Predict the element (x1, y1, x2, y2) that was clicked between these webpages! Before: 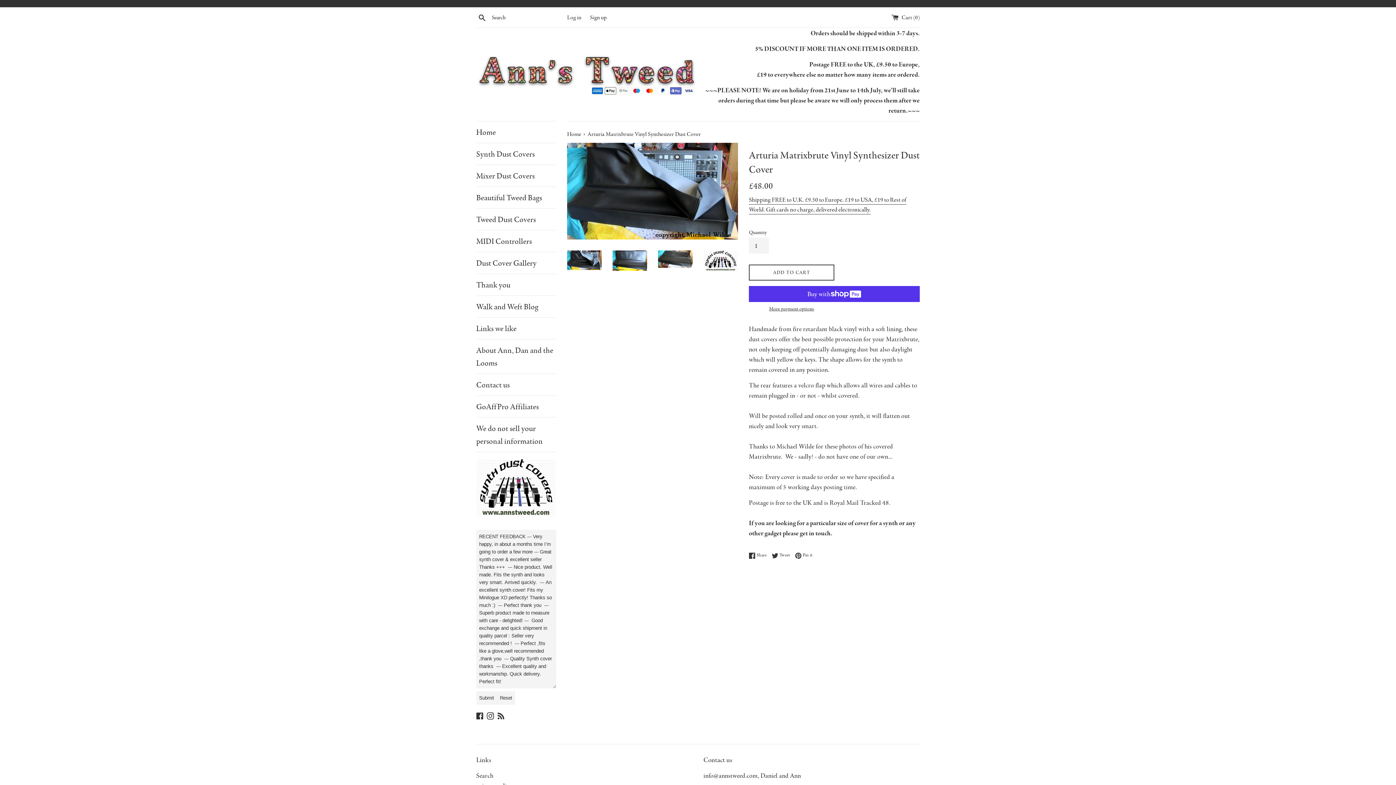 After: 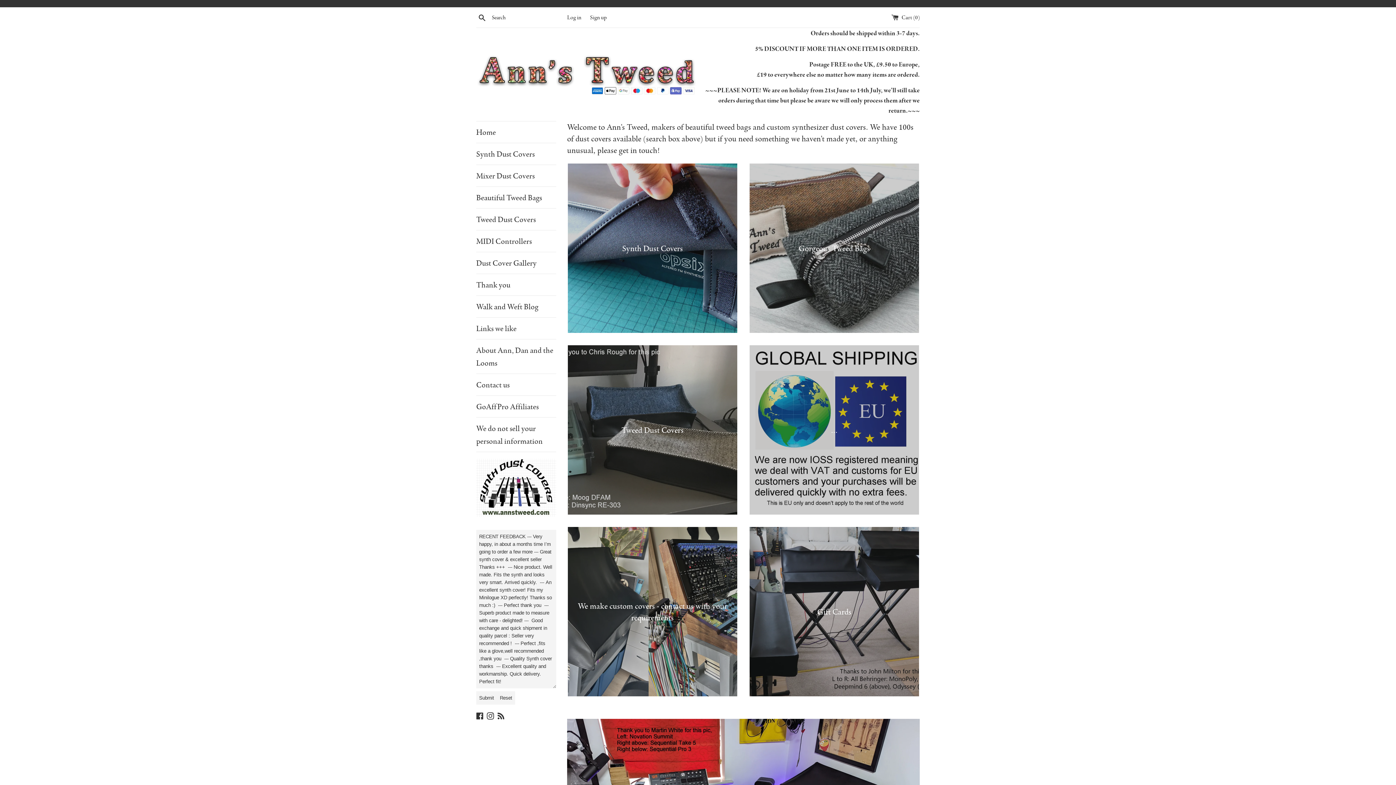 Action: label: Home bbox: (476, 121, 556, 142)